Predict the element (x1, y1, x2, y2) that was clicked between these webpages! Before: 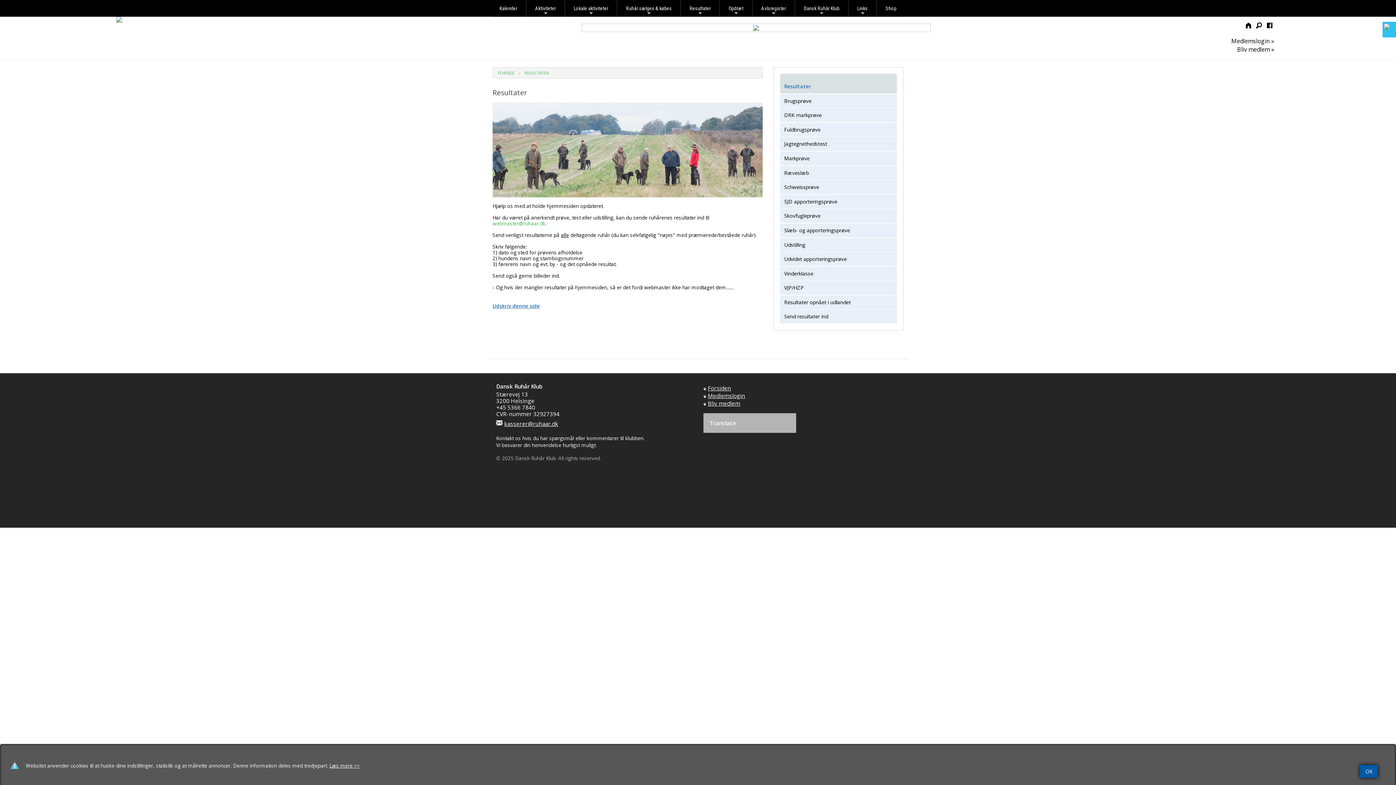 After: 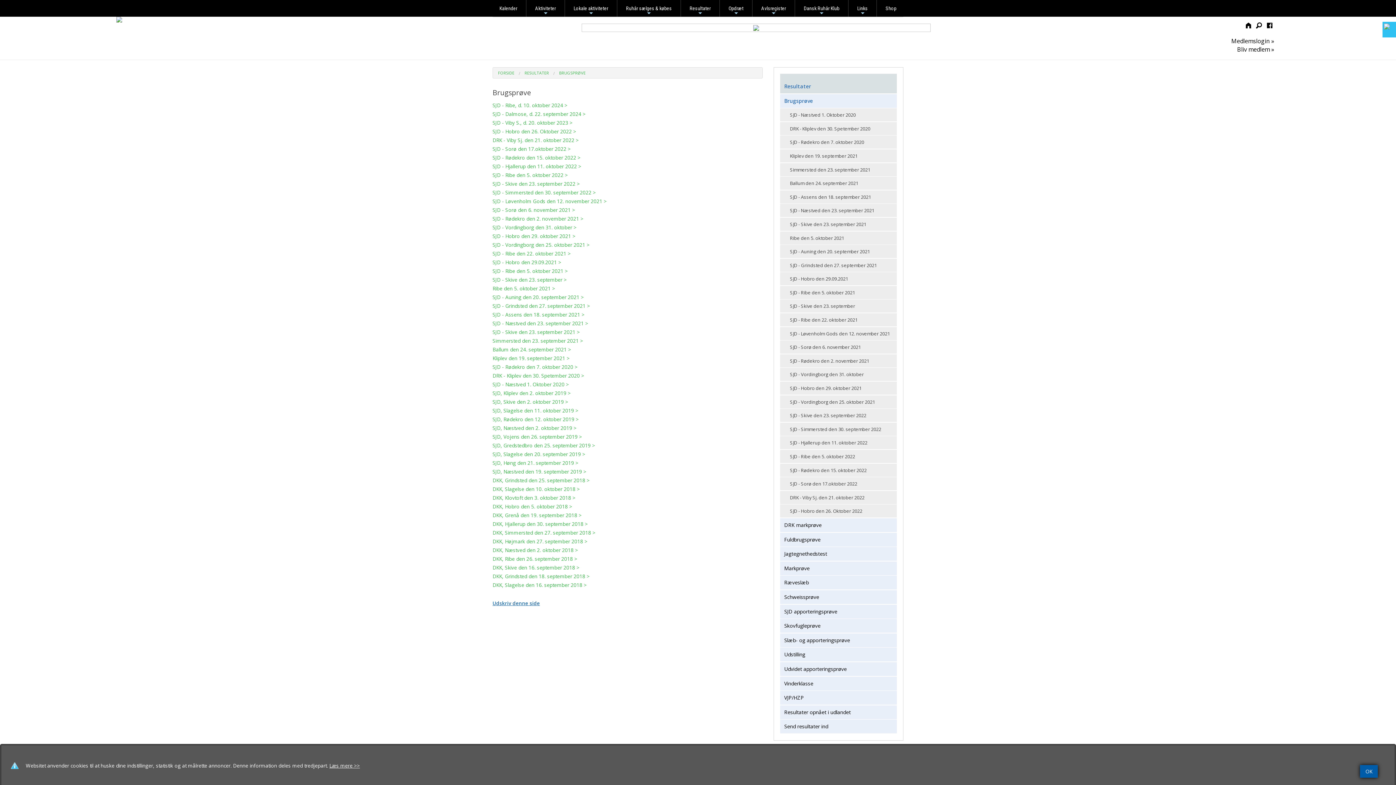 Action: label: Brugsprøve bbox: (780, 94, 897, 107)